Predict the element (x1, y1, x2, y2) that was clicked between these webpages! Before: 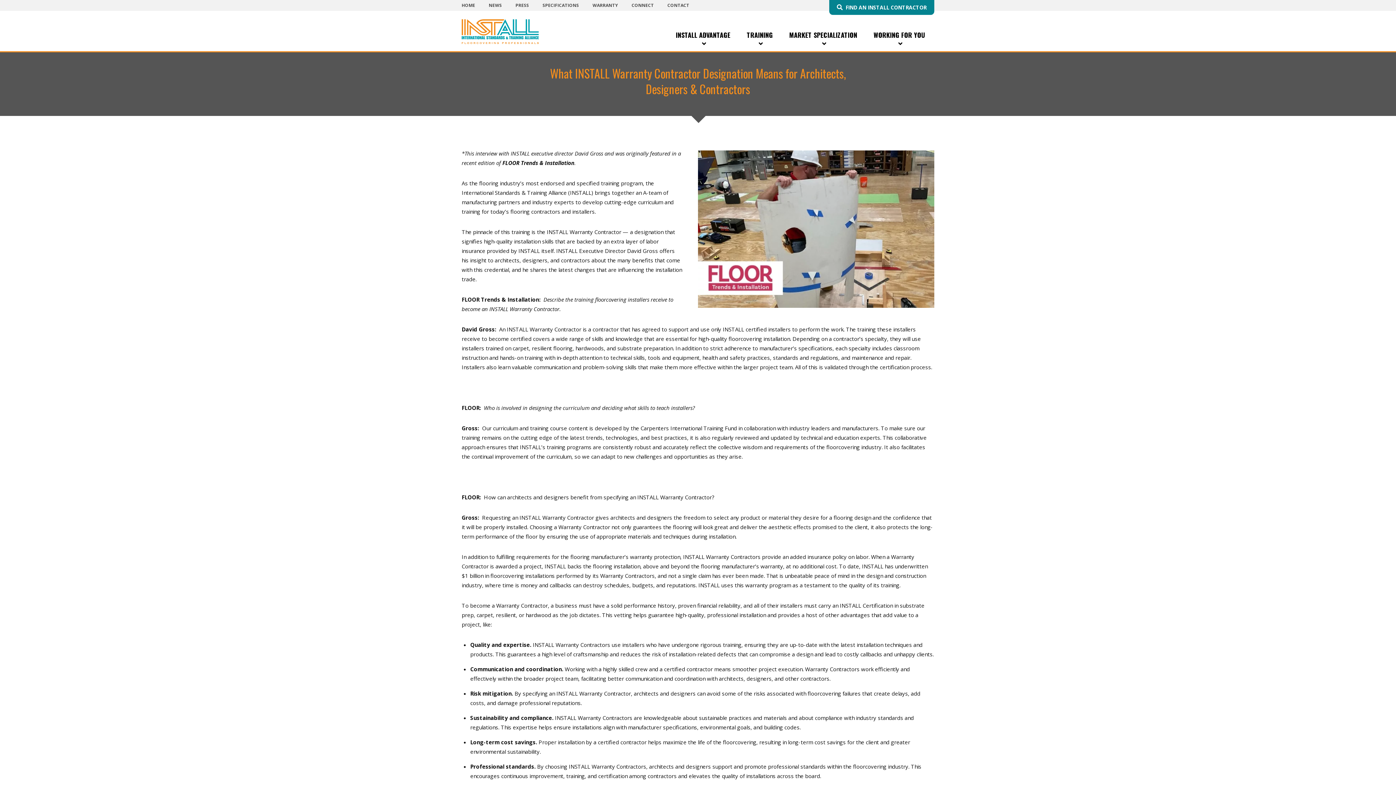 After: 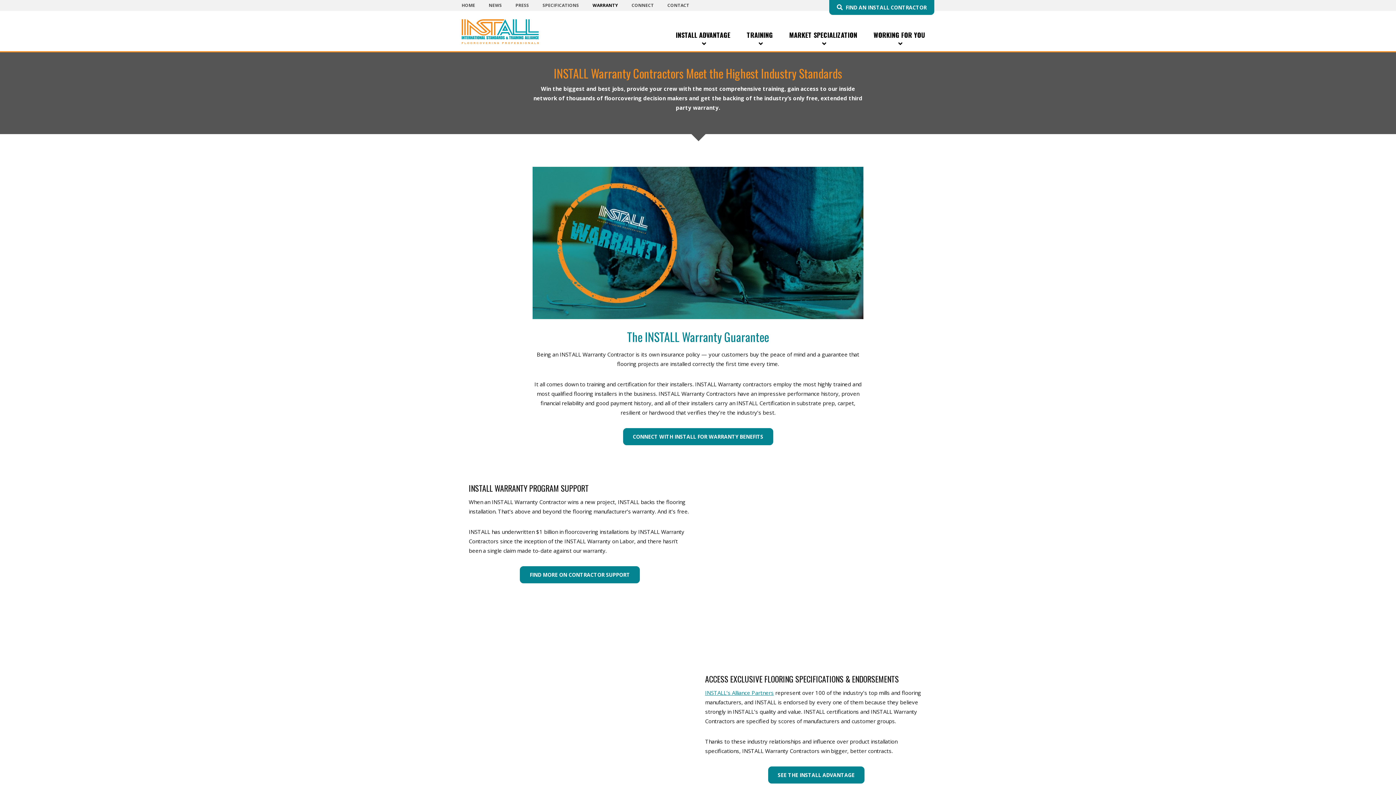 Action: bbox: (592, 0, 618, 10) label: WARRANTY